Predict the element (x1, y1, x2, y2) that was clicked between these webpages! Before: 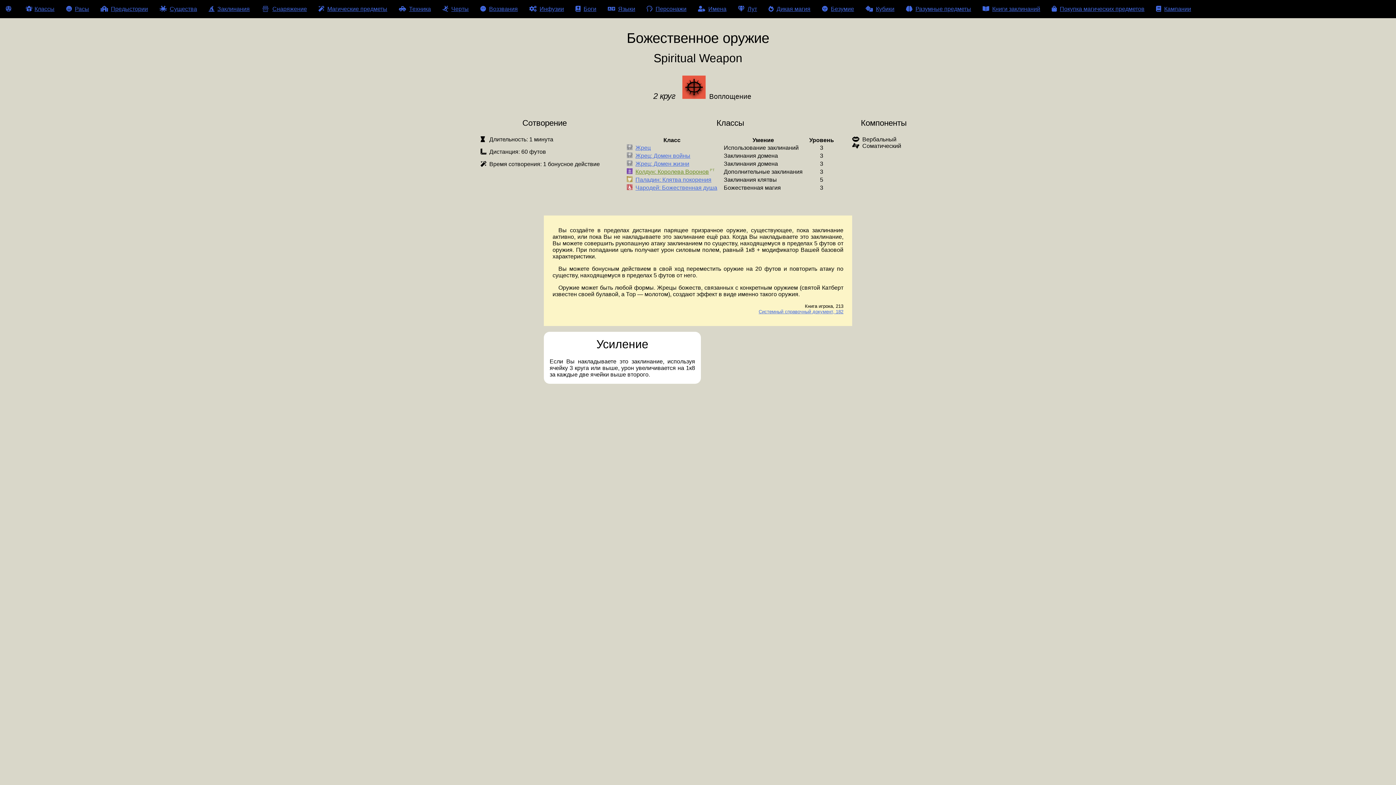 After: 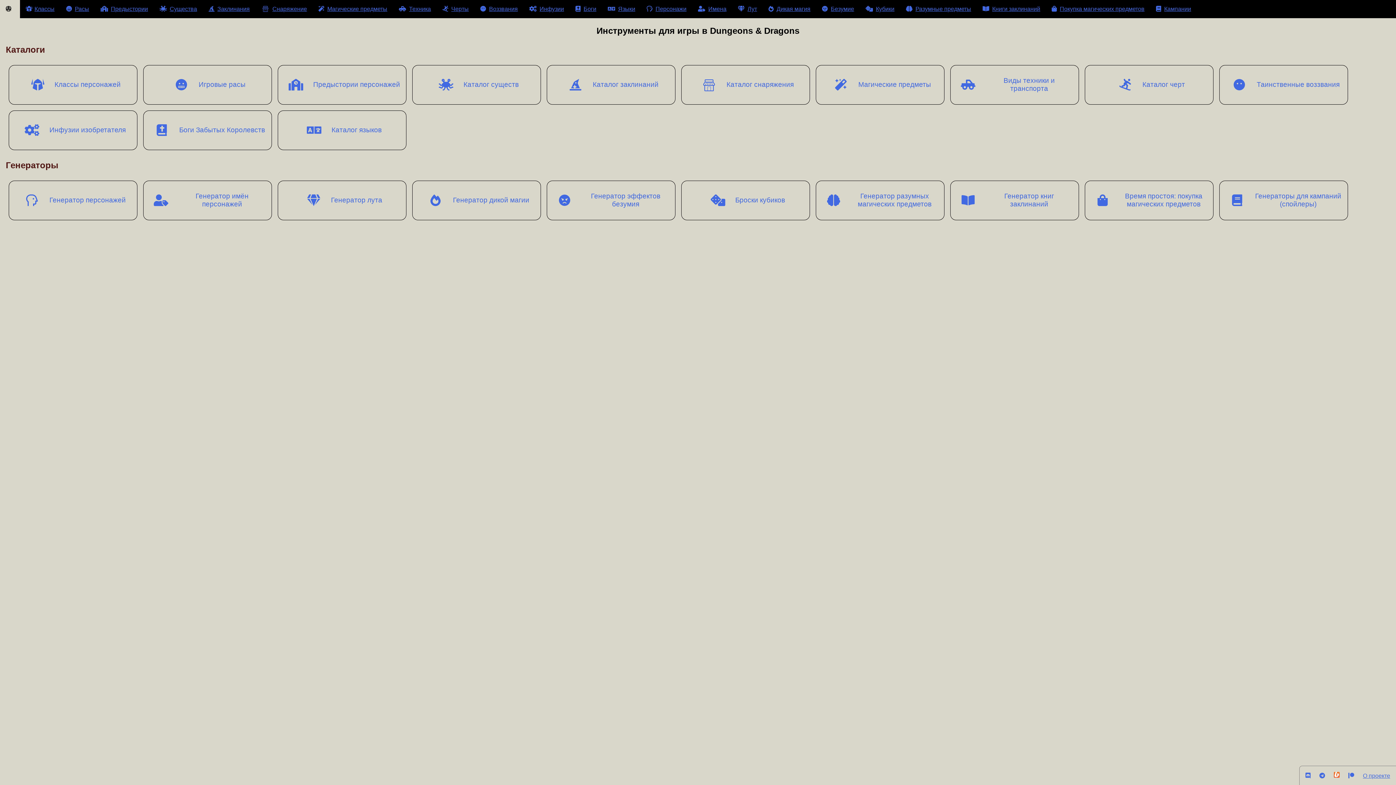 Action: bbox: (0, 0, 20, 18)